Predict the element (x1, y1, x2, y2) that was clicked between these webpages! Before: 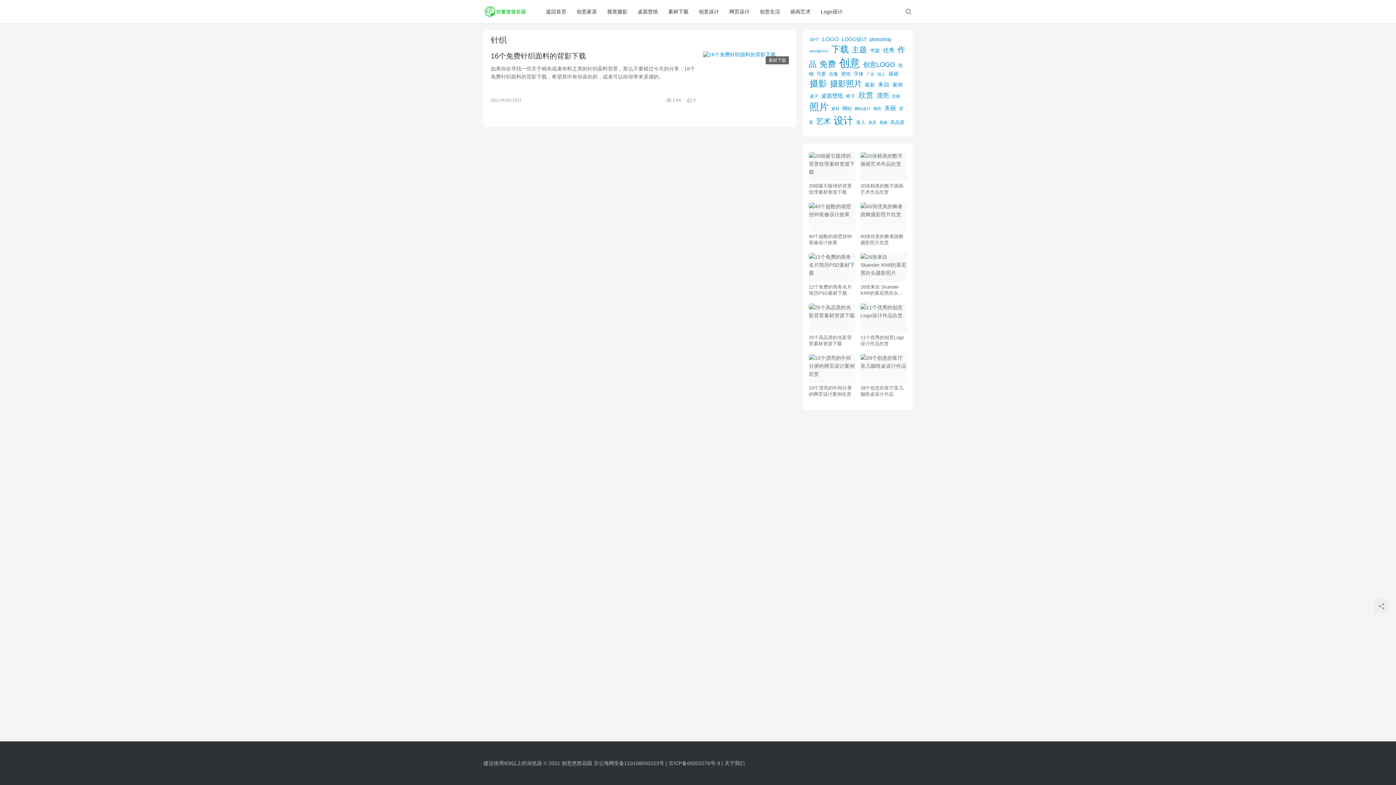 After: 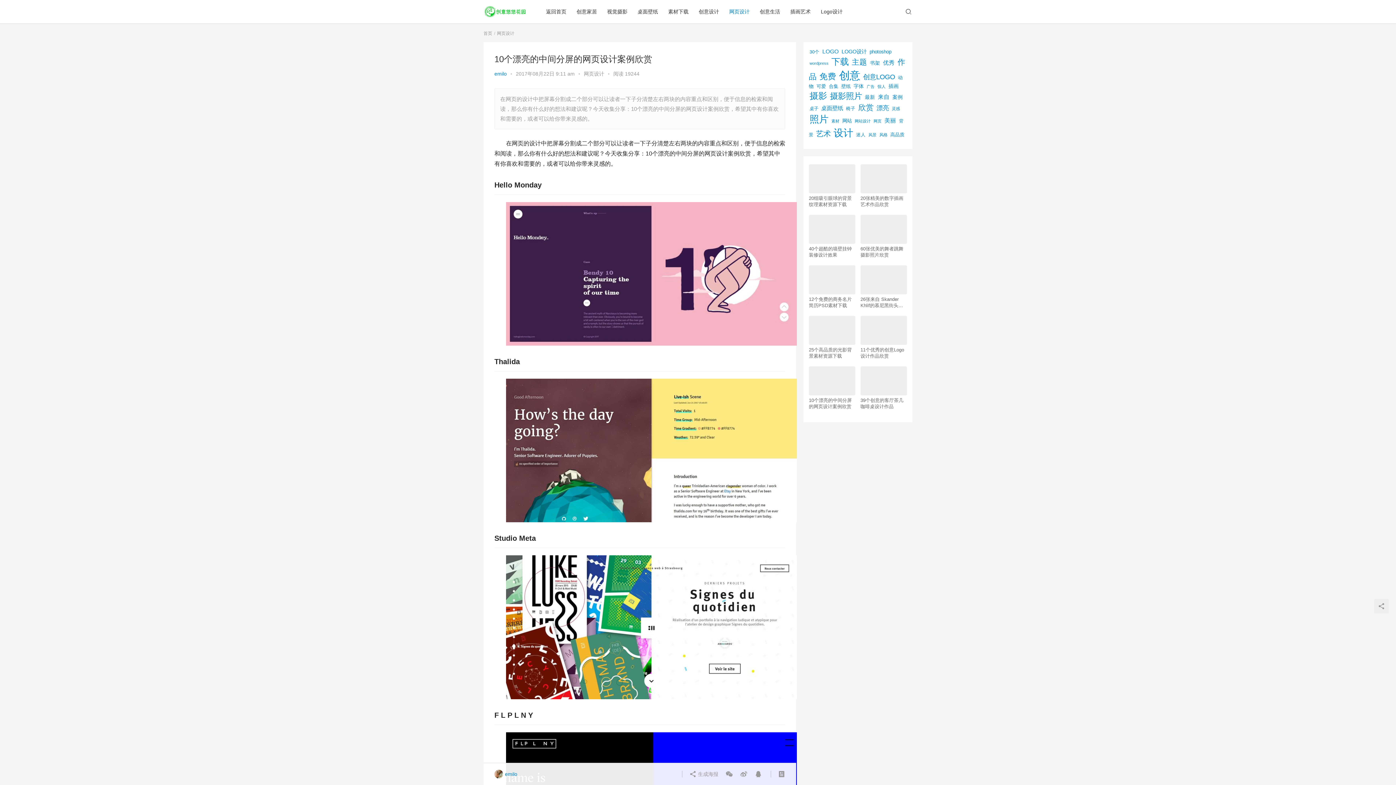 Action: bbox: (809, 354, 855, 383)